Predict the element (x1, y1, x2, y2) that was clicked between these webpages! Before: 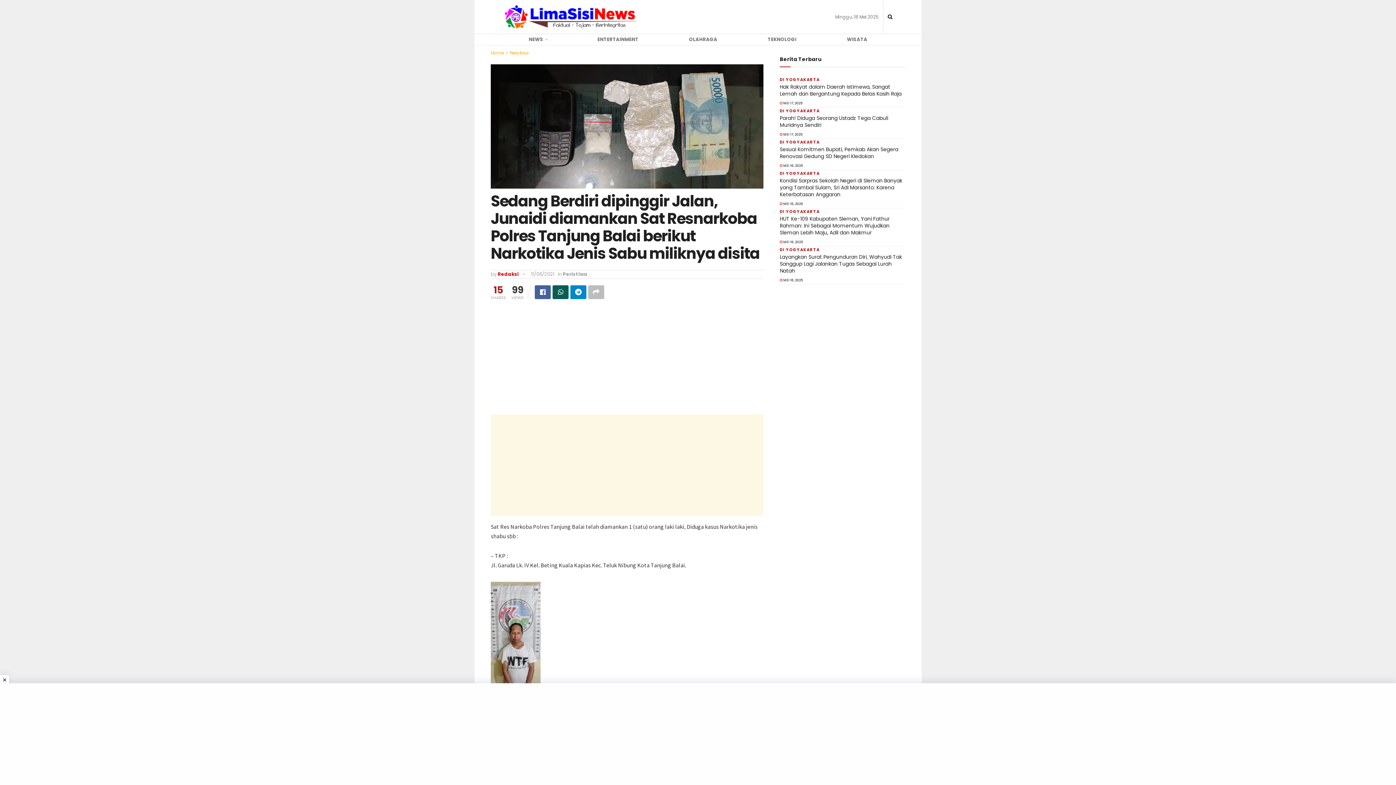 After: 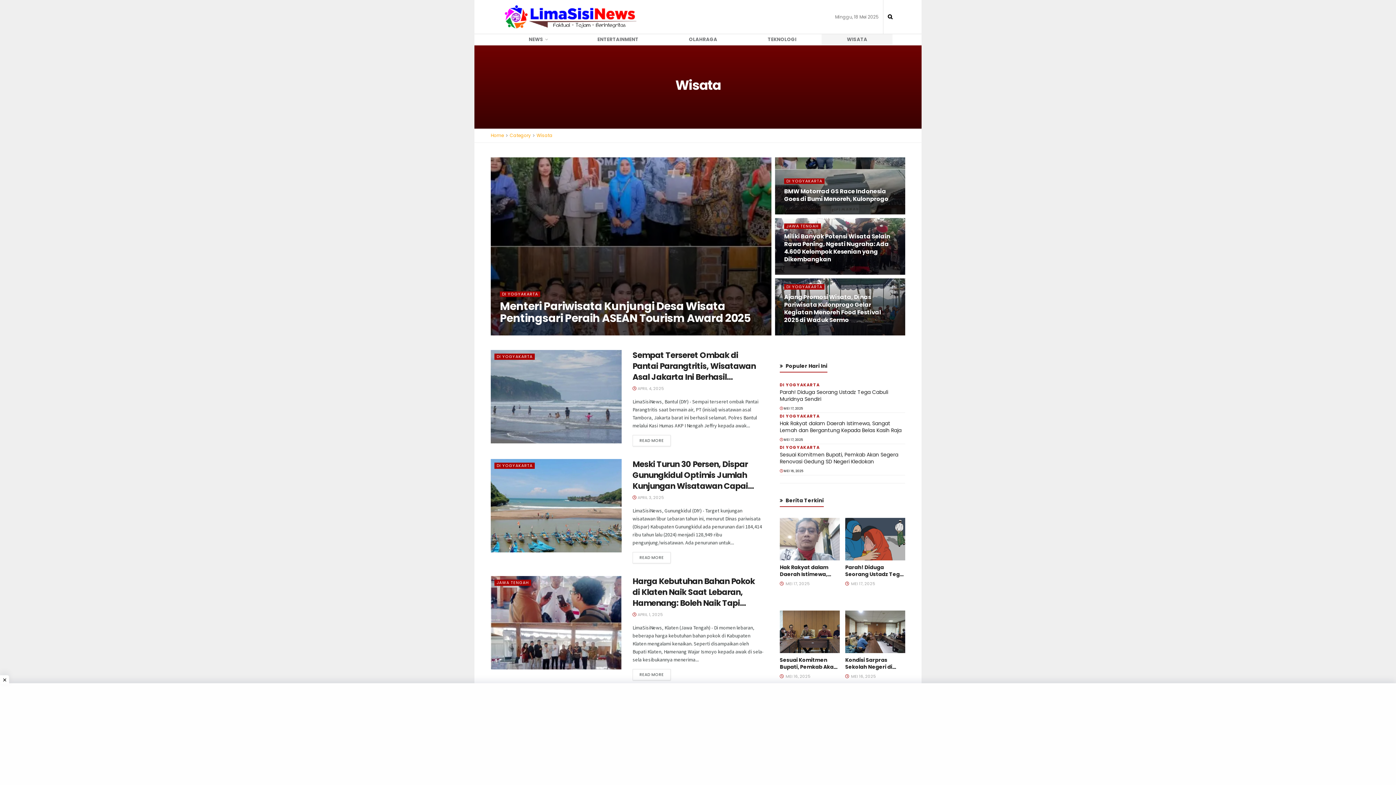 Action: label: WISATA bbox: (821, 34, 892, 45)